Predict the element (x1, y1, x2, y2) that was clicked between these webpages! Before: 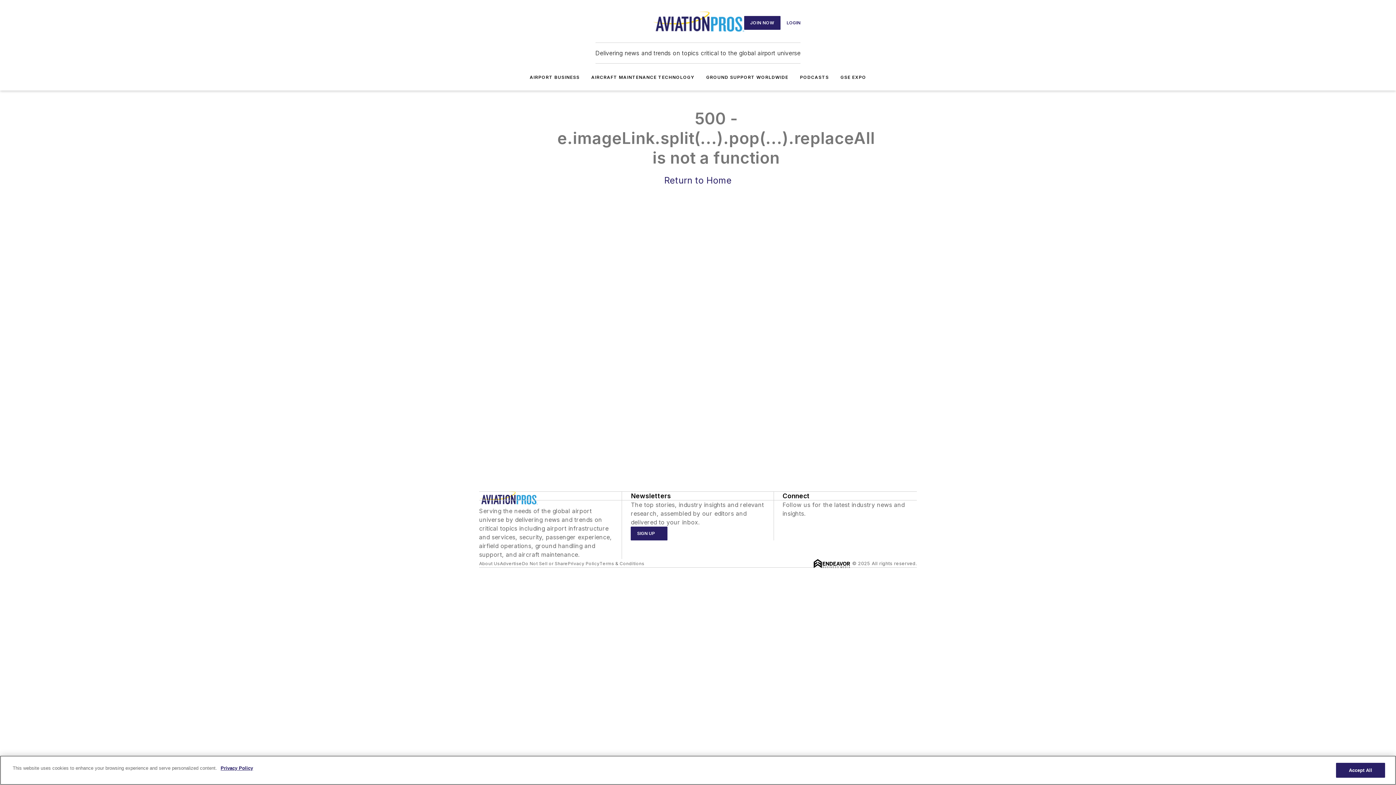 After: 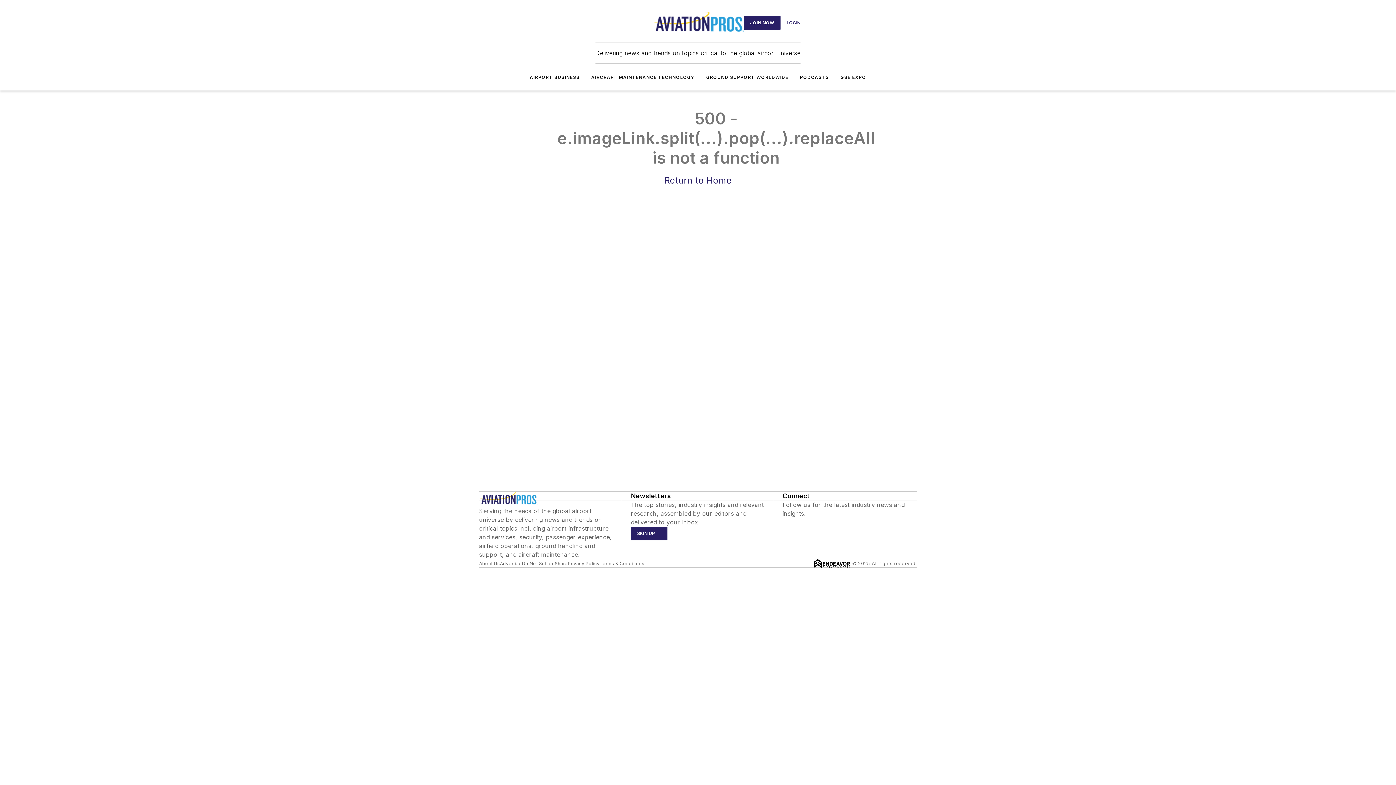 Action: label: Accept All bbox: (1336, 763, 1385, 778)